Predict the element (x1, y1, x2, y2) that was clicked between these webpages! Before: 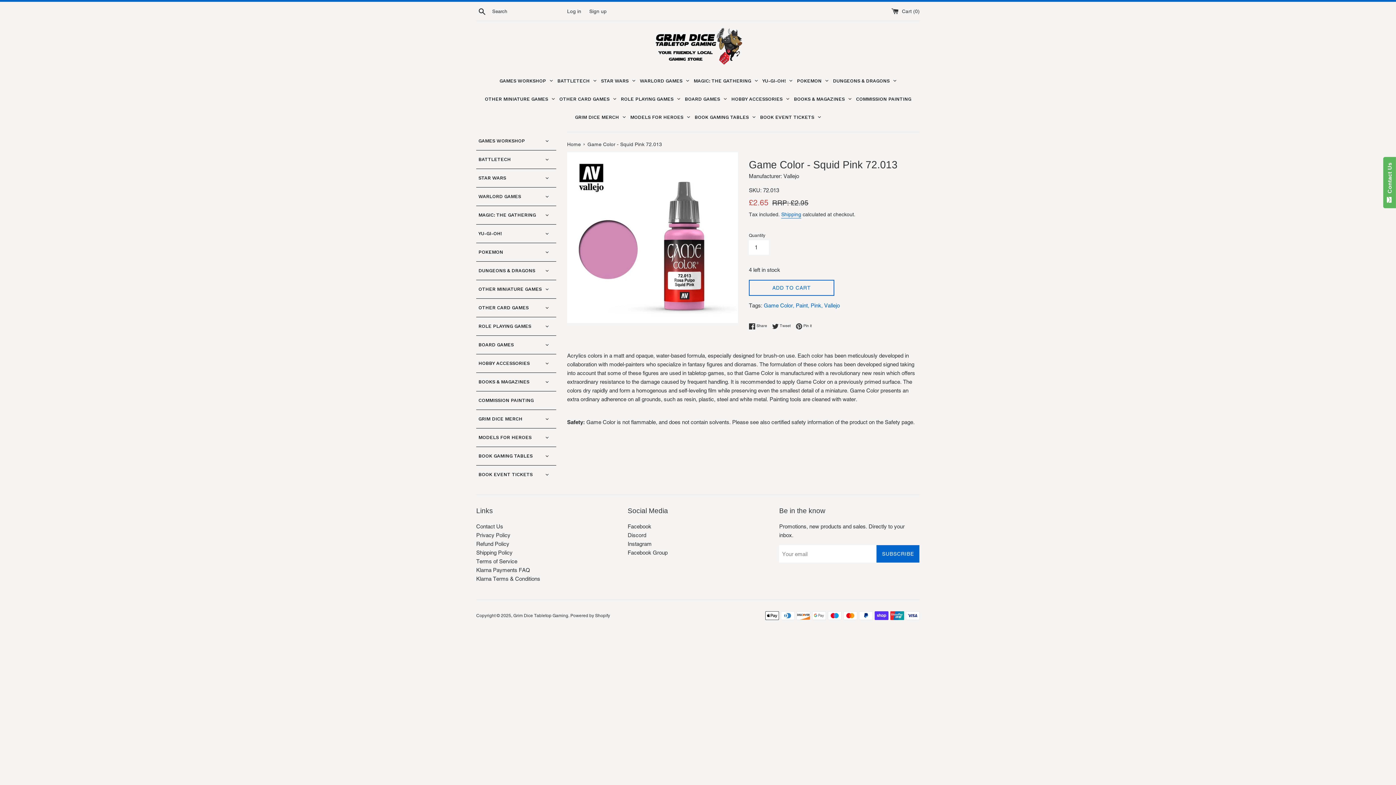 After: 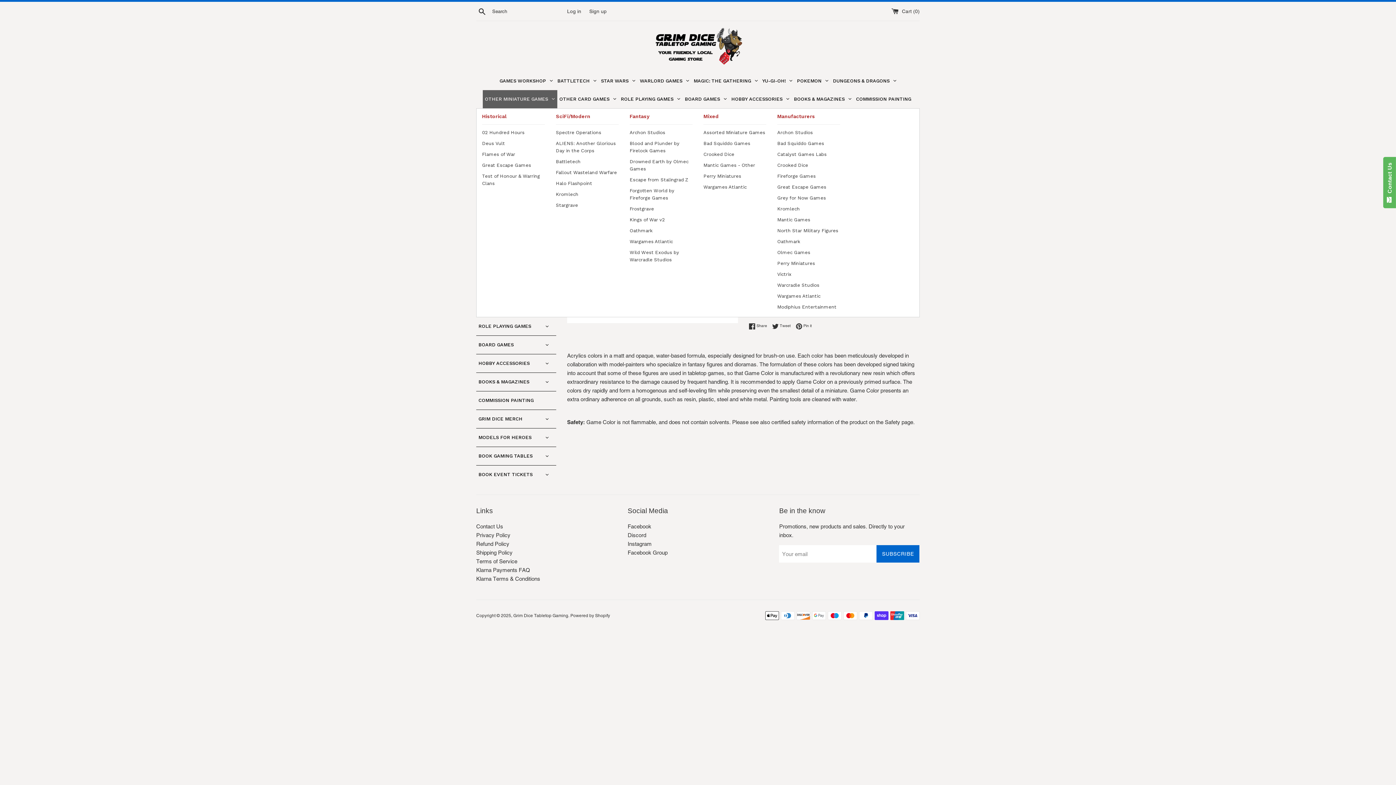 Action: label: OTHER MINIATURE GAMES bbox: (482, 90, 557, 108)